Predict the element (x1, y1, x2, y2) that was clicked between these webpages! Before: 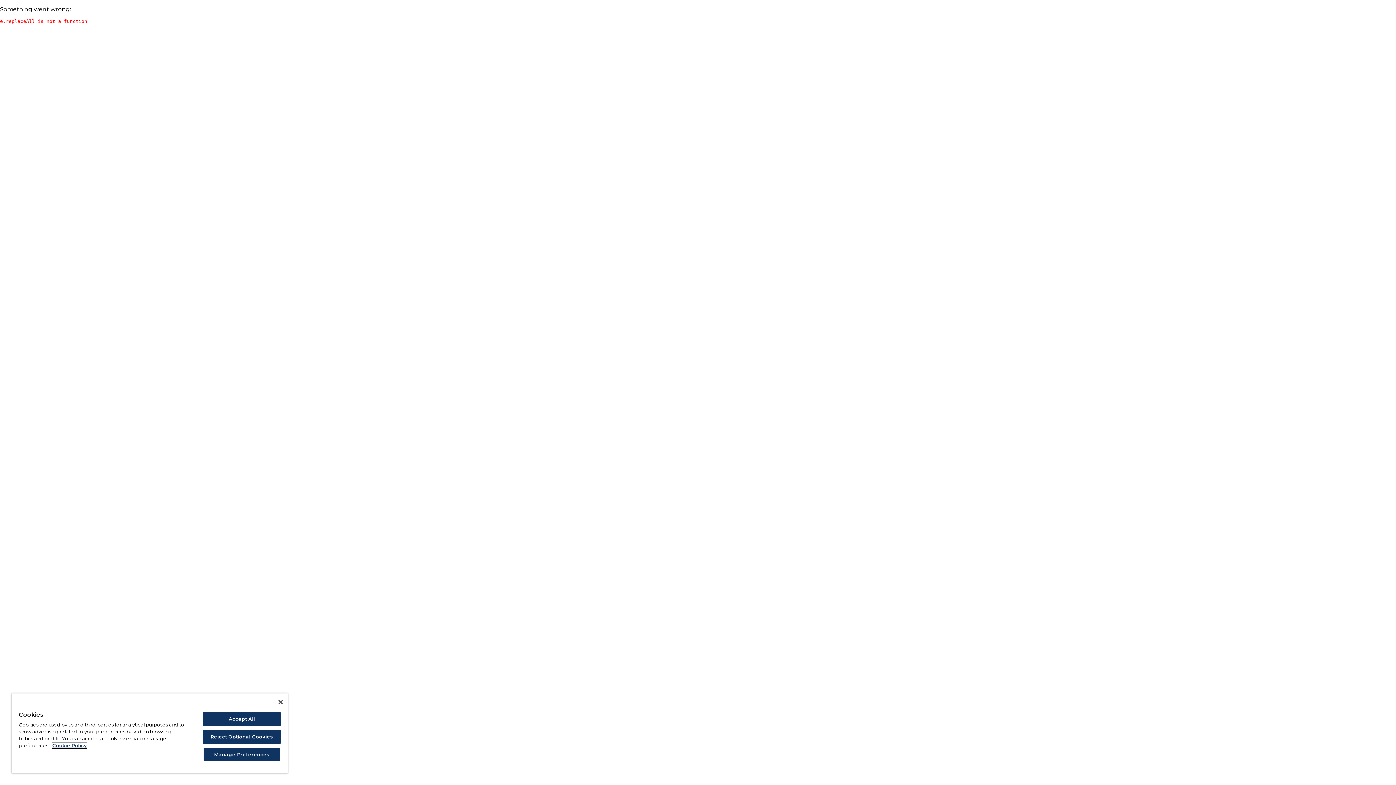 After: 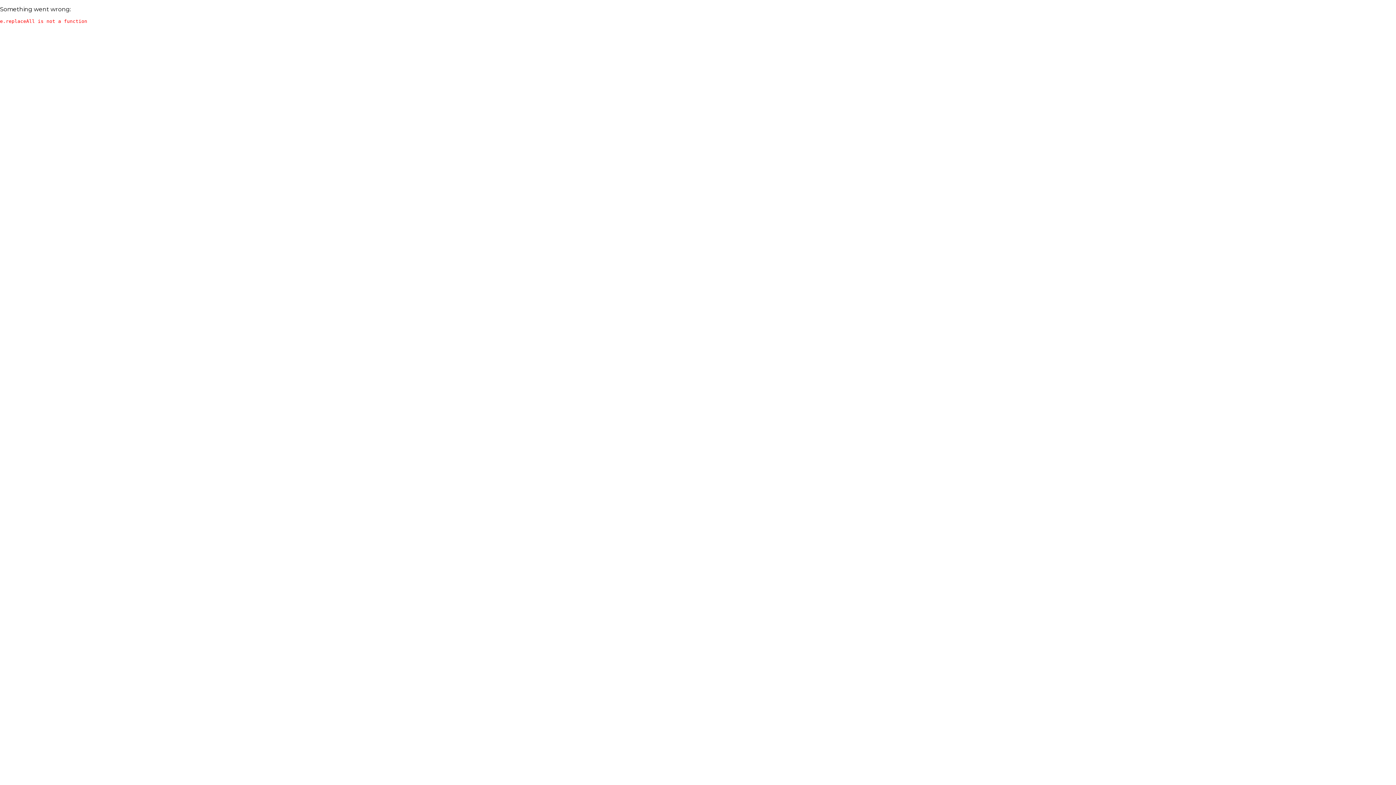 Action: bbox: (278, 700, 282, 704) label: Close